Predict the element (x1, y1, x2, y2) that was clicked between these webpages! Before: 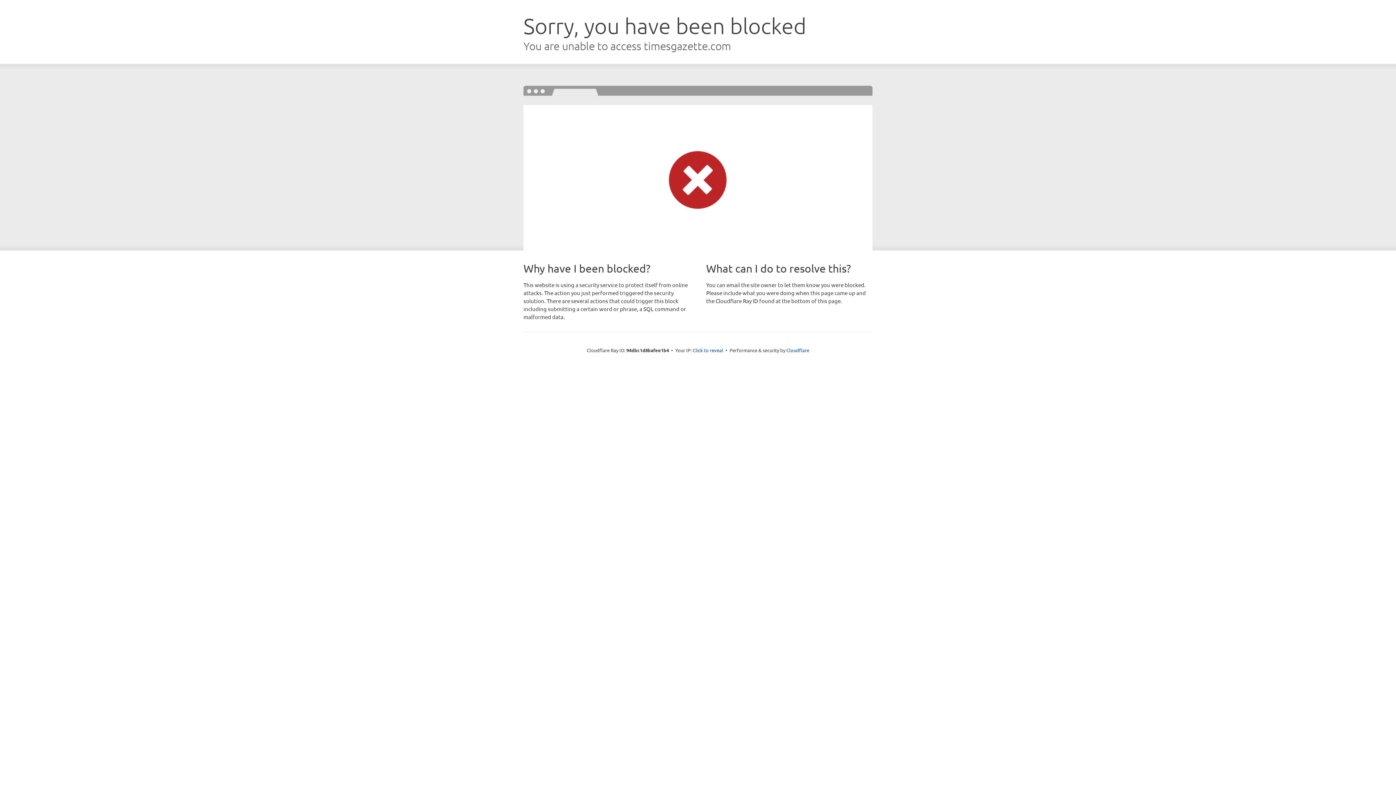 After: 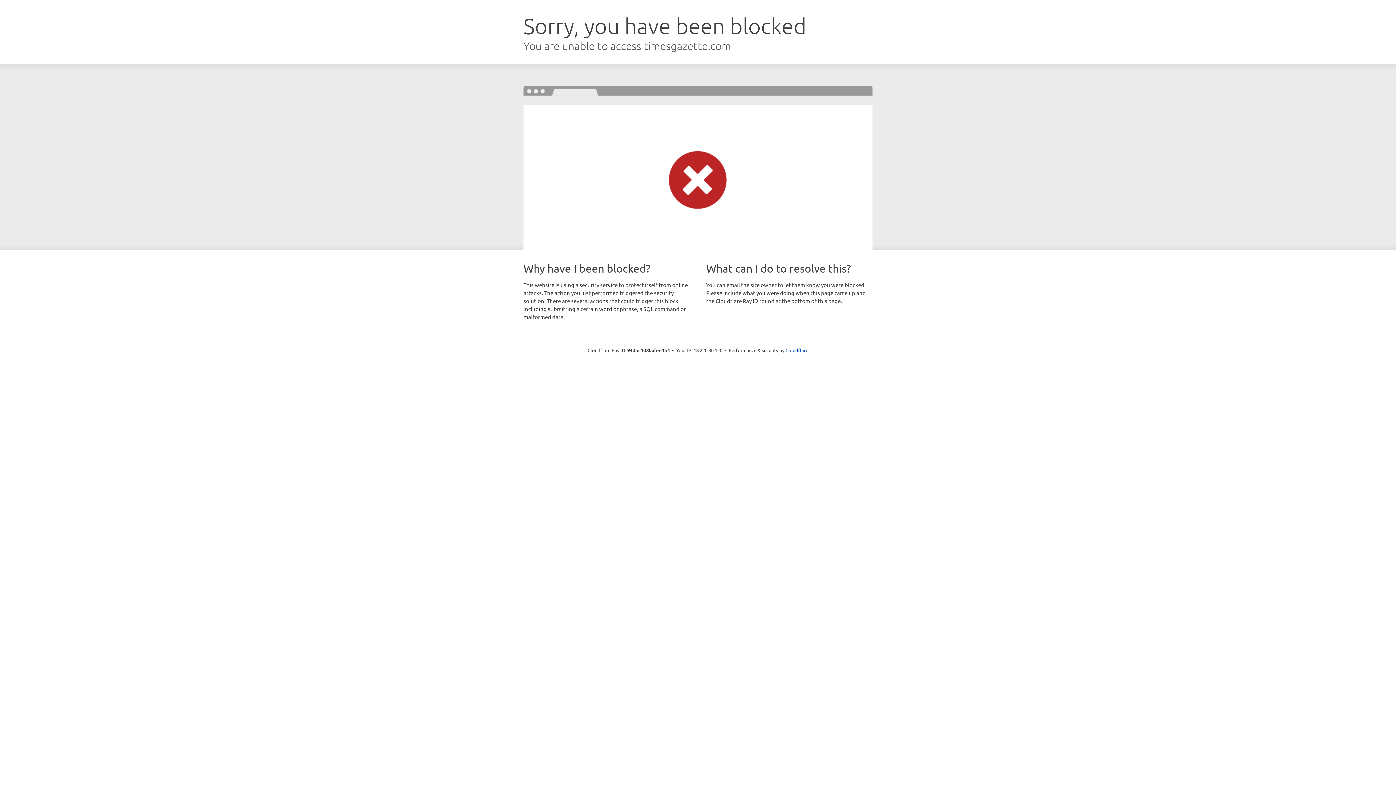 Action: label: Click to reveal bbox: (692, 346, 723, 353)